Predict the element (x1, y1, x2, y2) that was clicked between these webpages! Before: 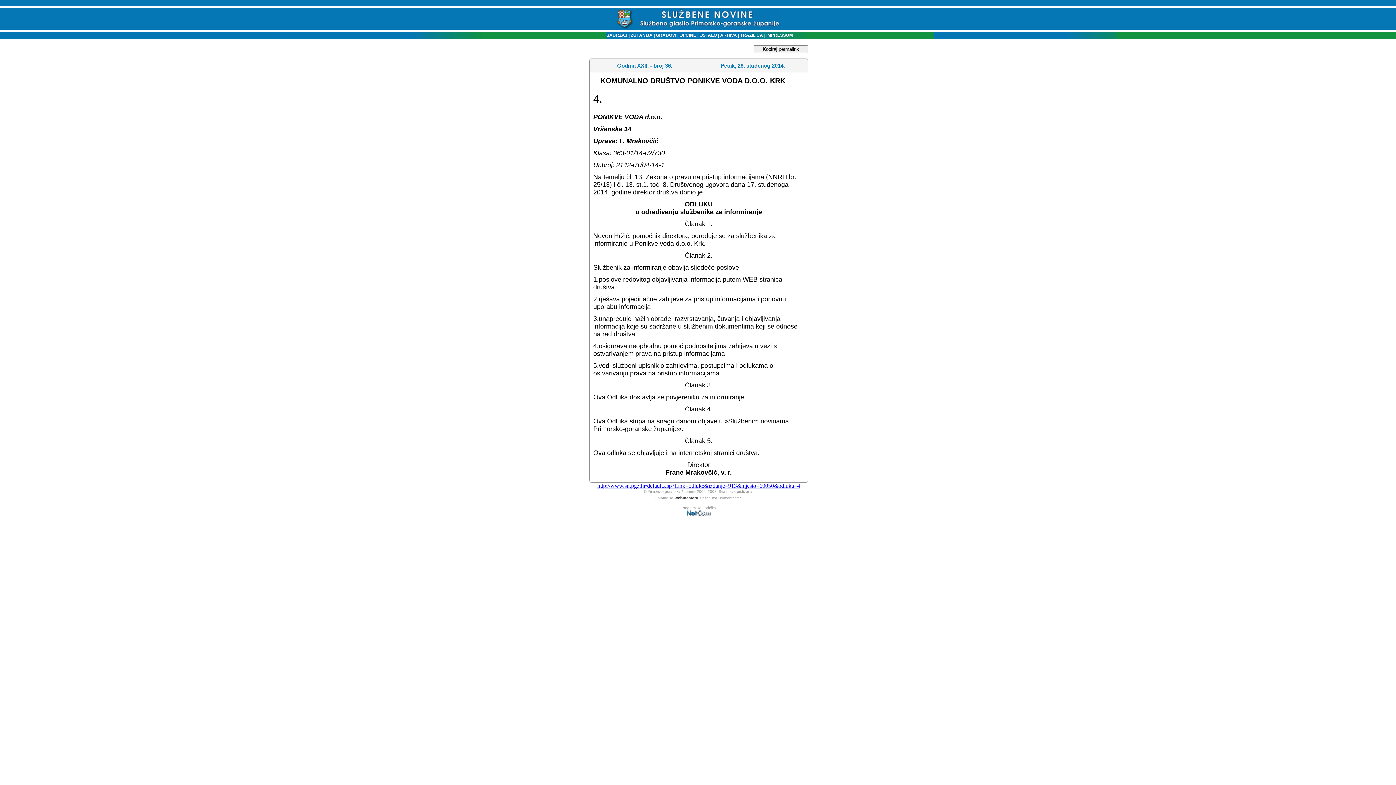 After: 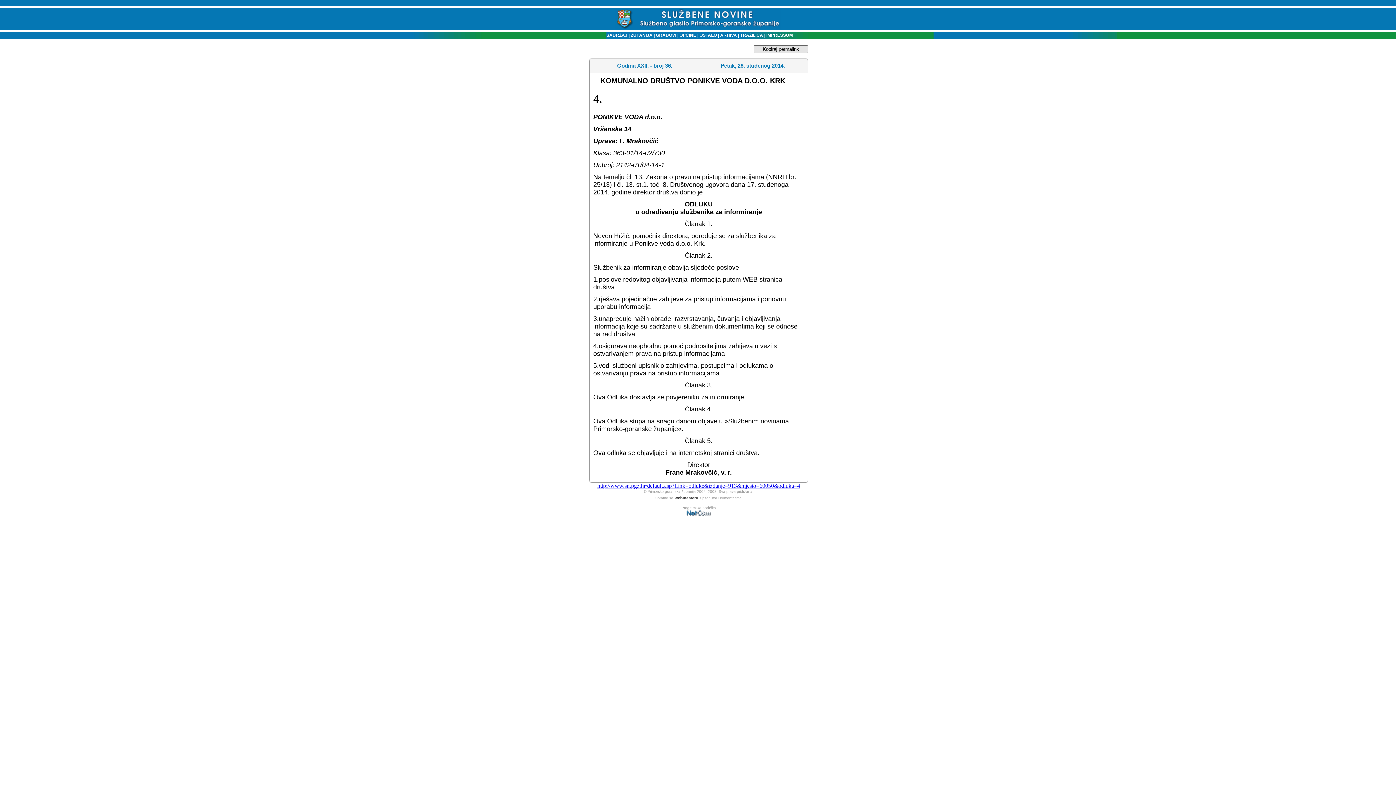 Action: label: Kopiraj permalink bbox: (753, 45, 808, 53)